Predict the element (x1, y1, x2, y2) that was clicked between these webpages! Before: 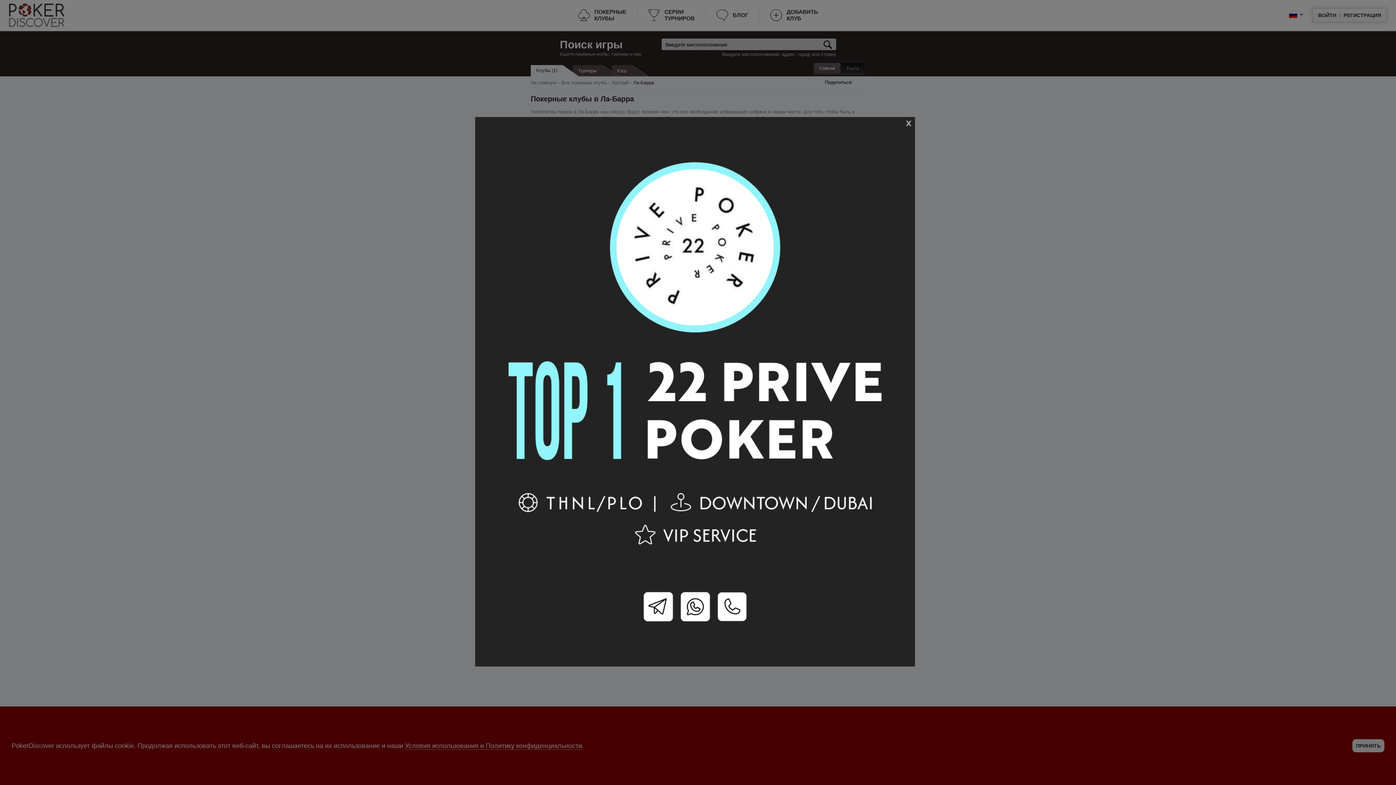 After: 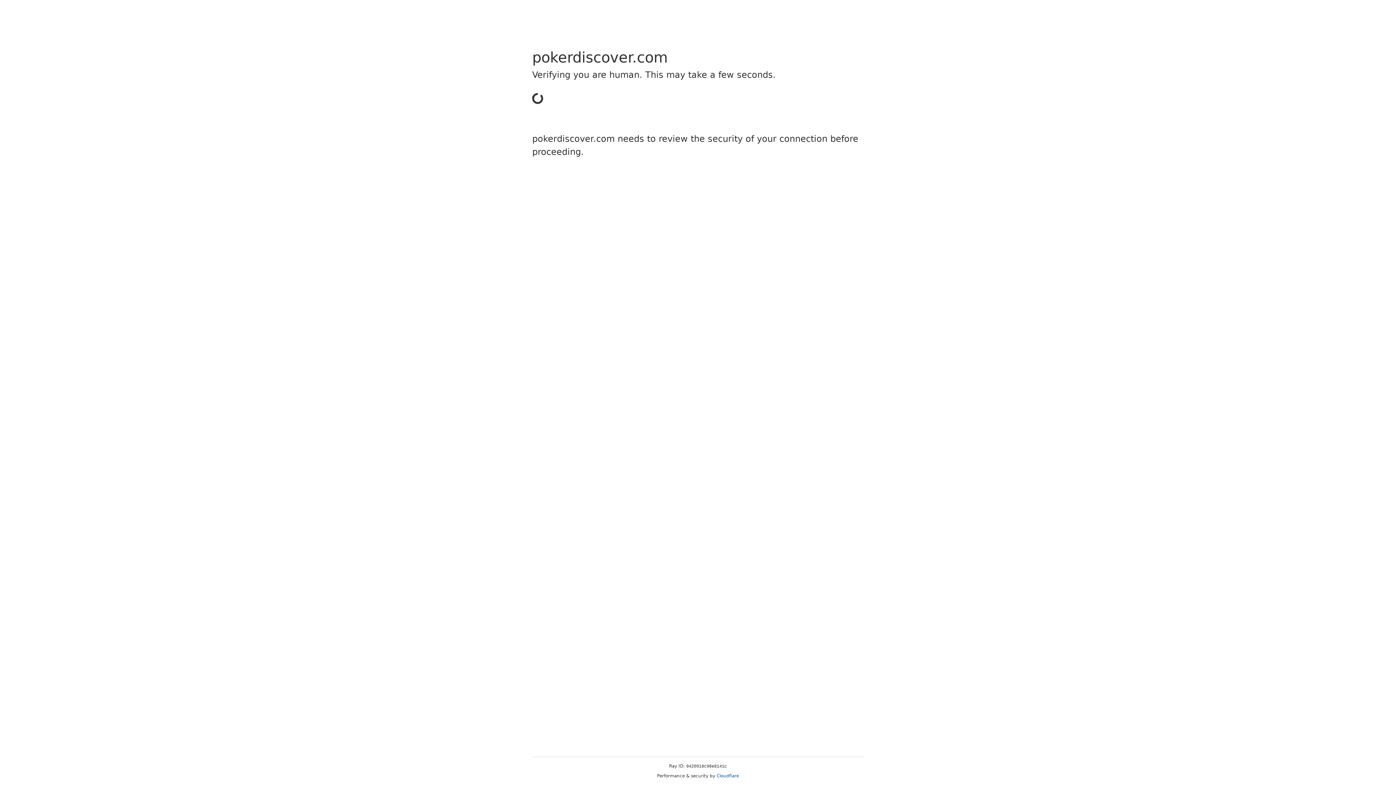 Action: bbox: (475, 662, 915, 668)